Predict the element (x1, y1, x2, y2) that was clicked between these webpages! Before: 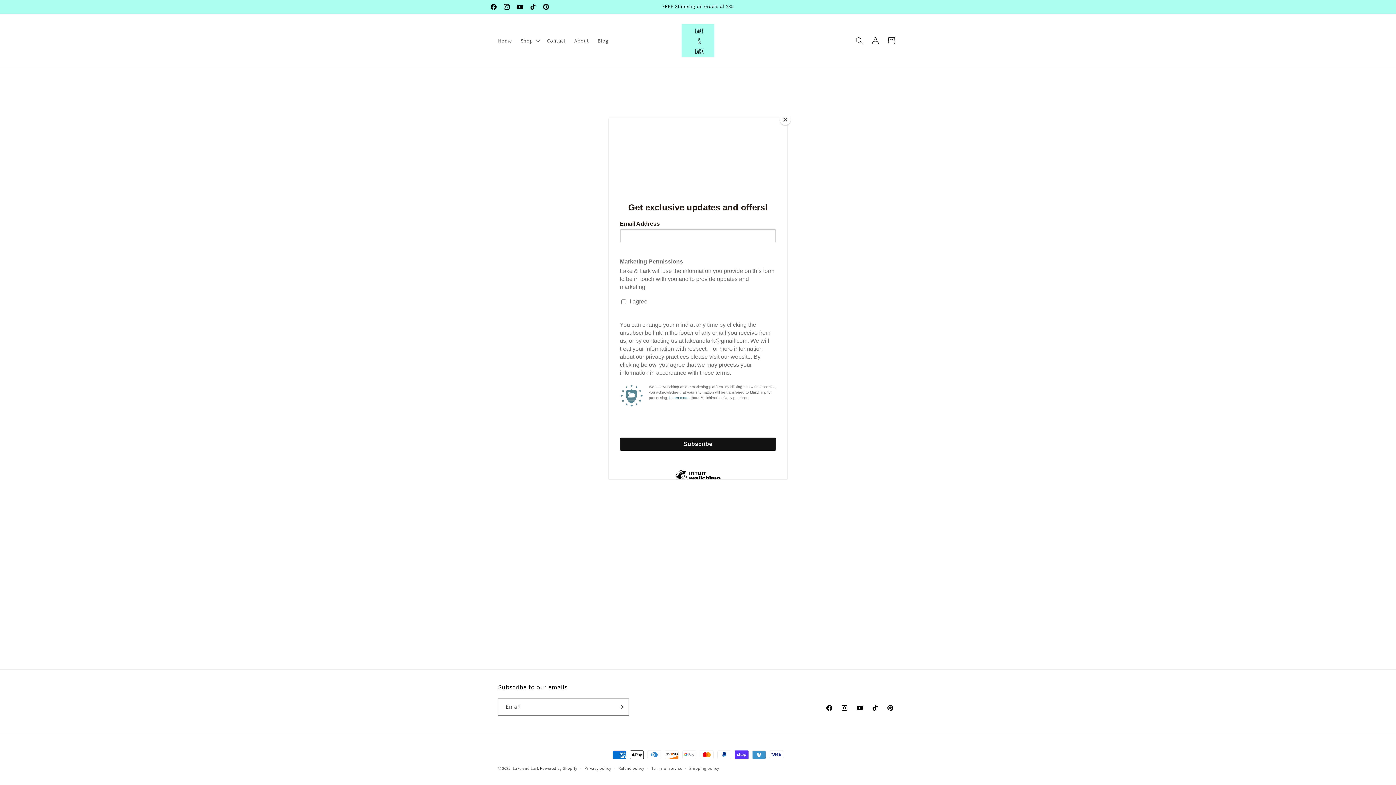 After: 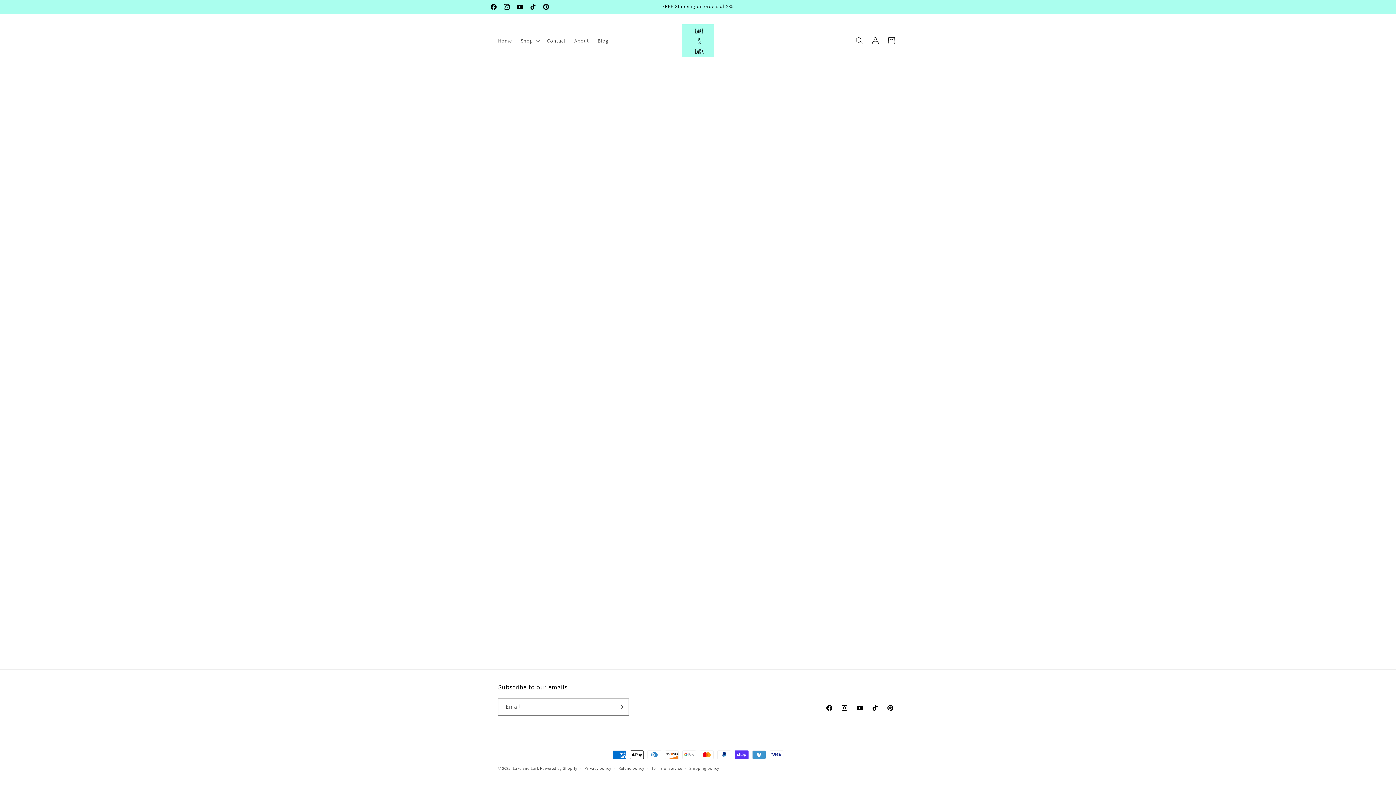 Action: bbox: (780, 114, 790, 125) label: Close